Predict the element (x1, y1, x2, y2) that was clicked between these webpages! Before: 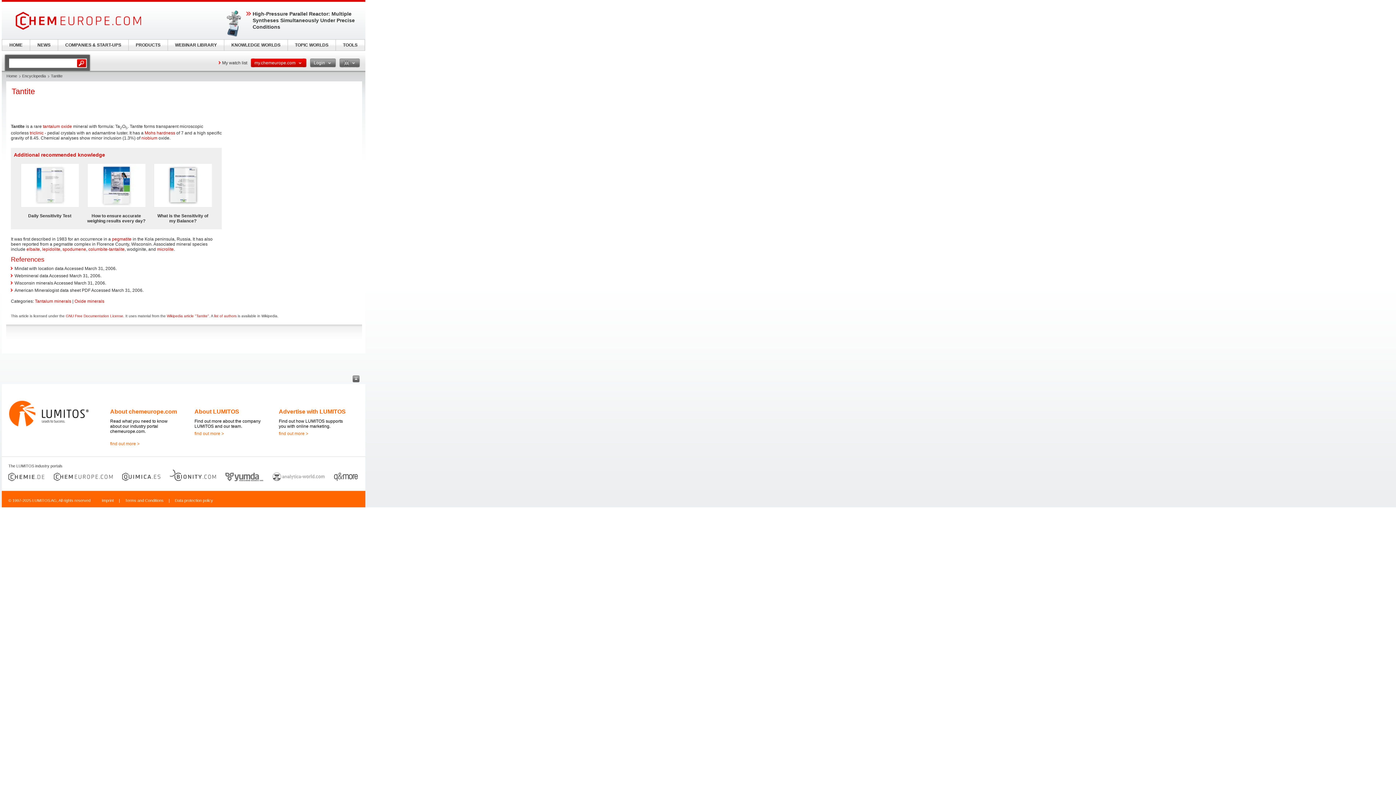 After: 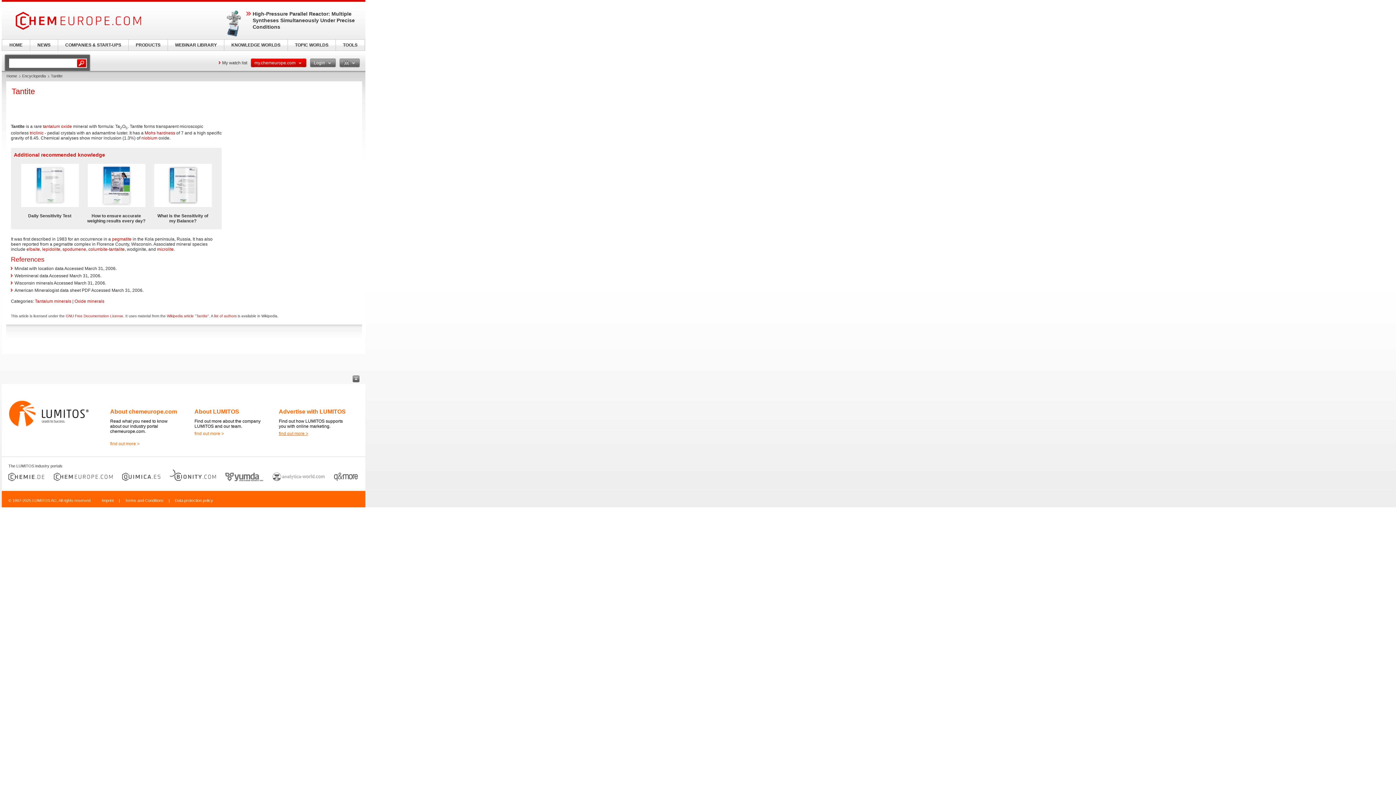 Action: label: find out more > bbox: (278, 431, 308, 436)